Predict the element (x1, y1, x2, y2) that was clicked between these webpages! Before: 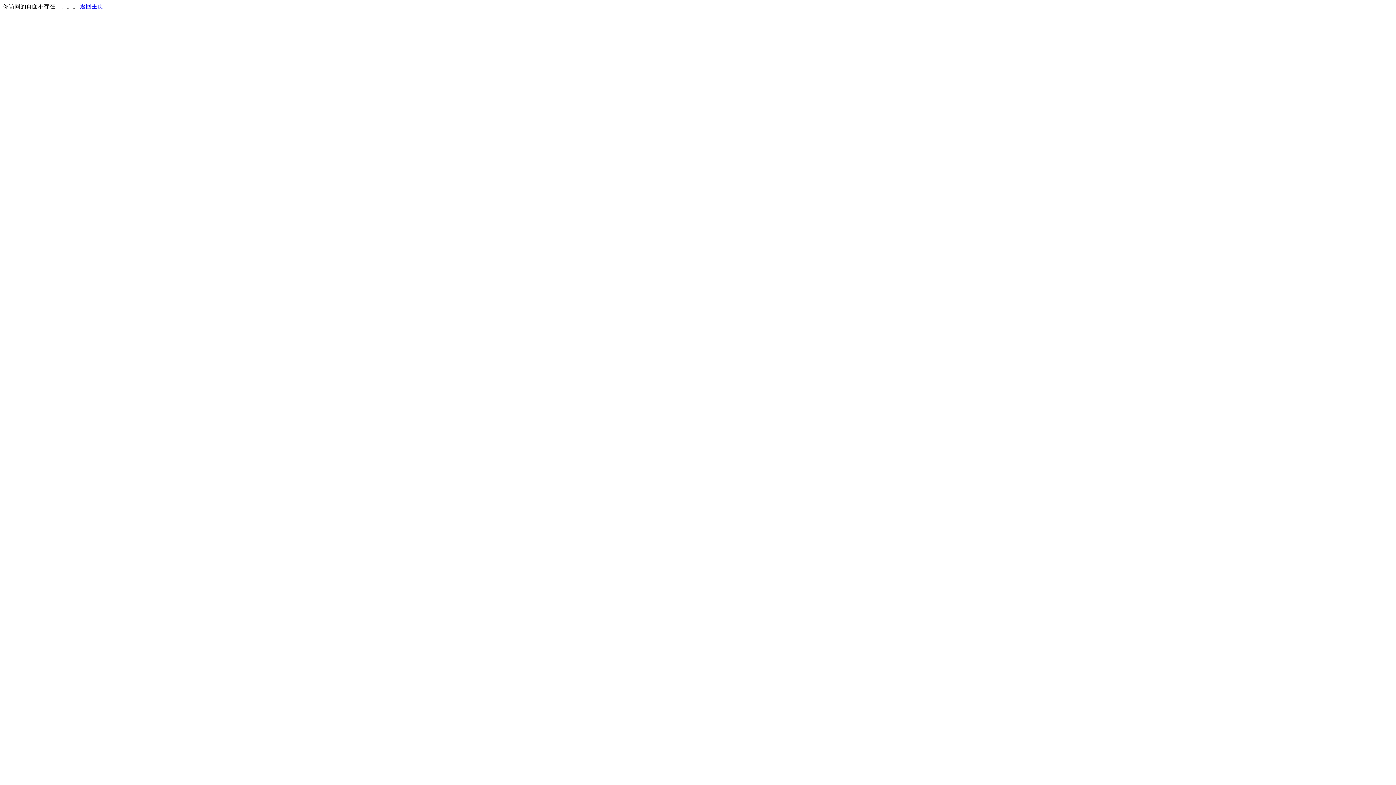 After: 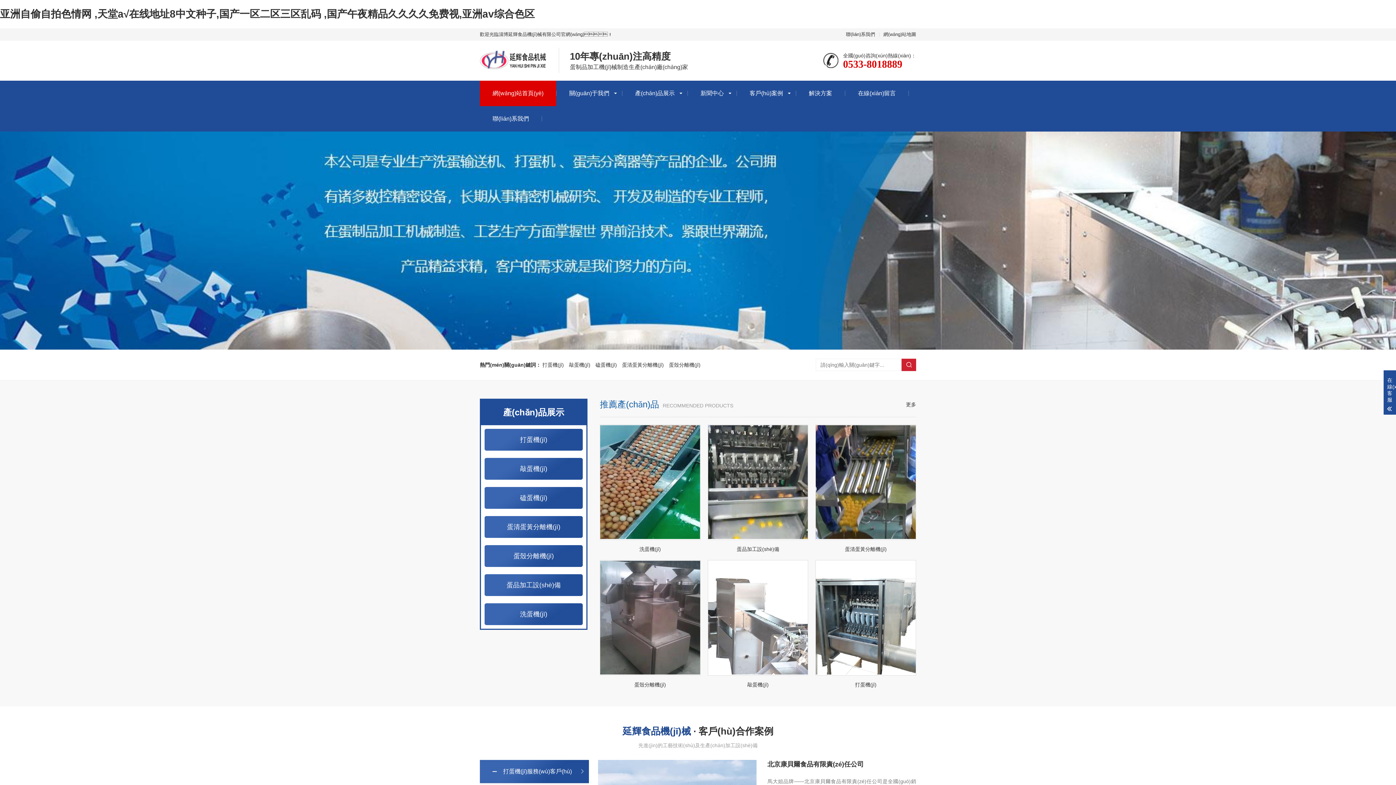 Action: bbox: (80, 3, 103, 9) label: 返回主页